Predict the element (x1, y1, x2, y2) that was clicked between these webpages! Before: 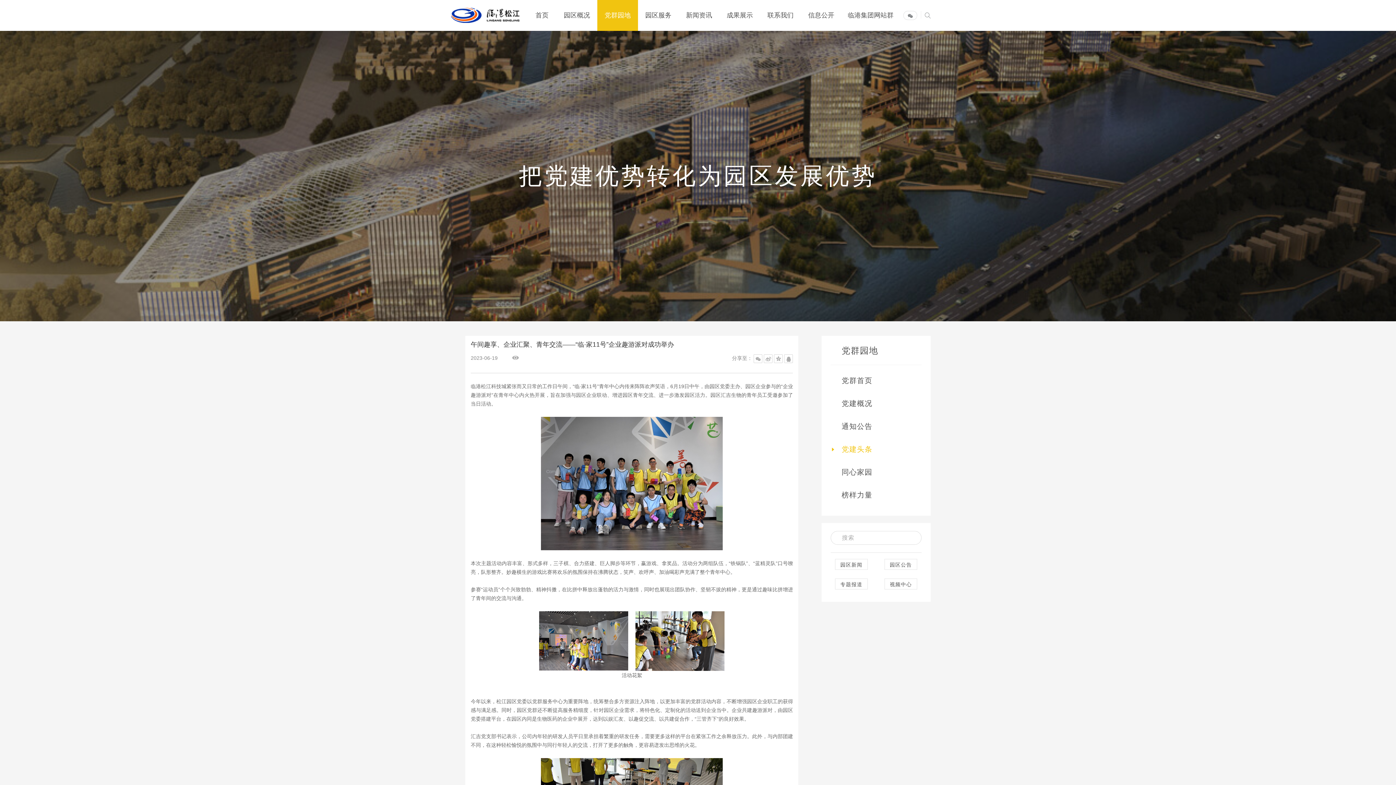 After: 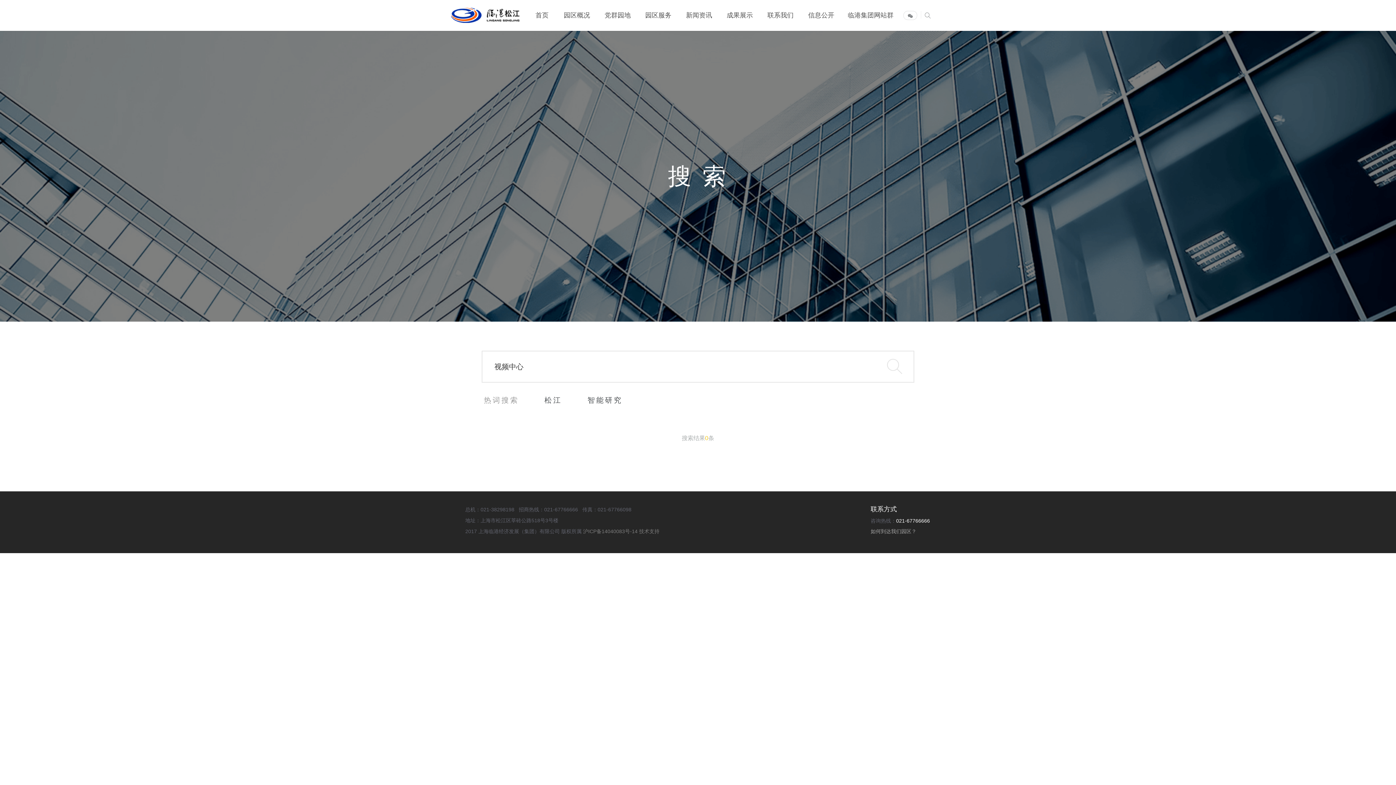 Action: label: 视频中心 bbox: (884, 578, 917, 589)